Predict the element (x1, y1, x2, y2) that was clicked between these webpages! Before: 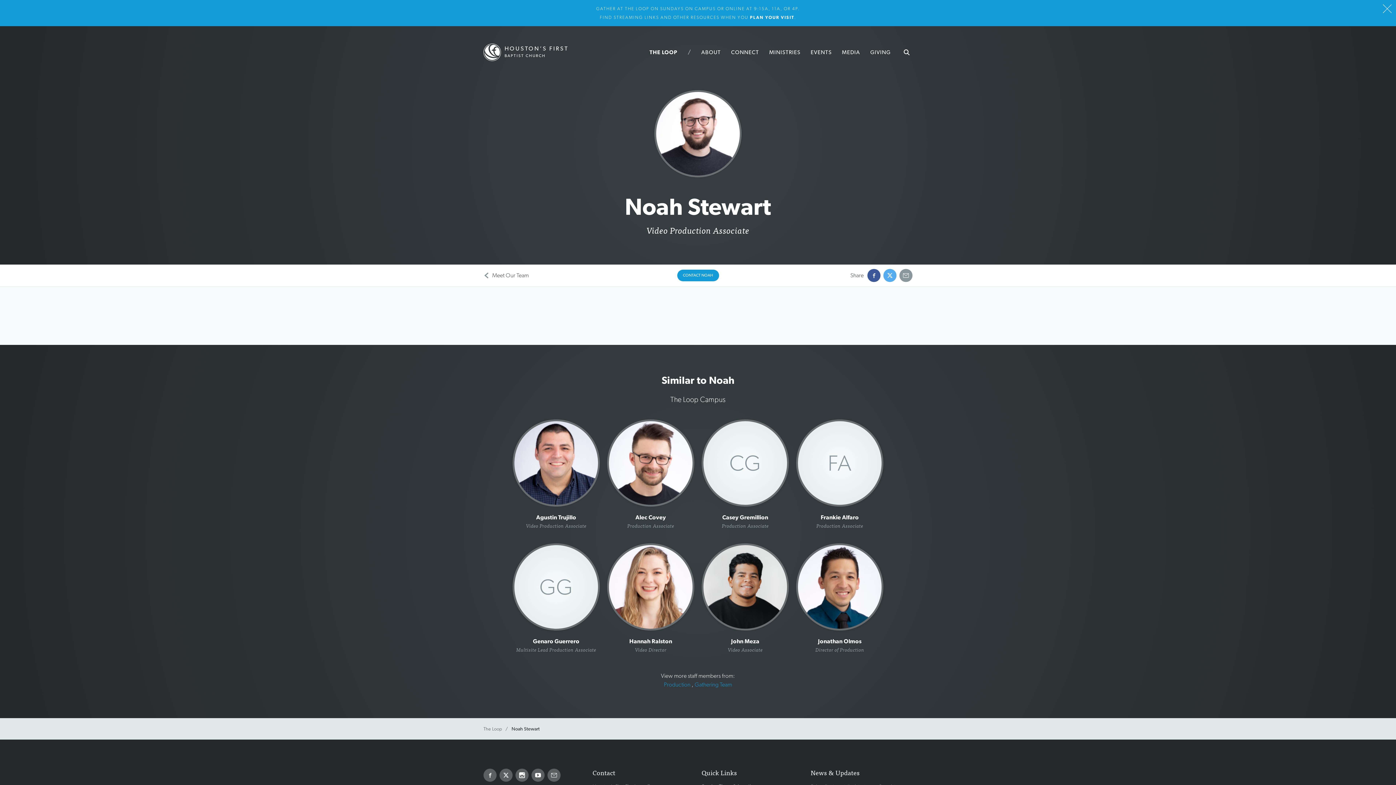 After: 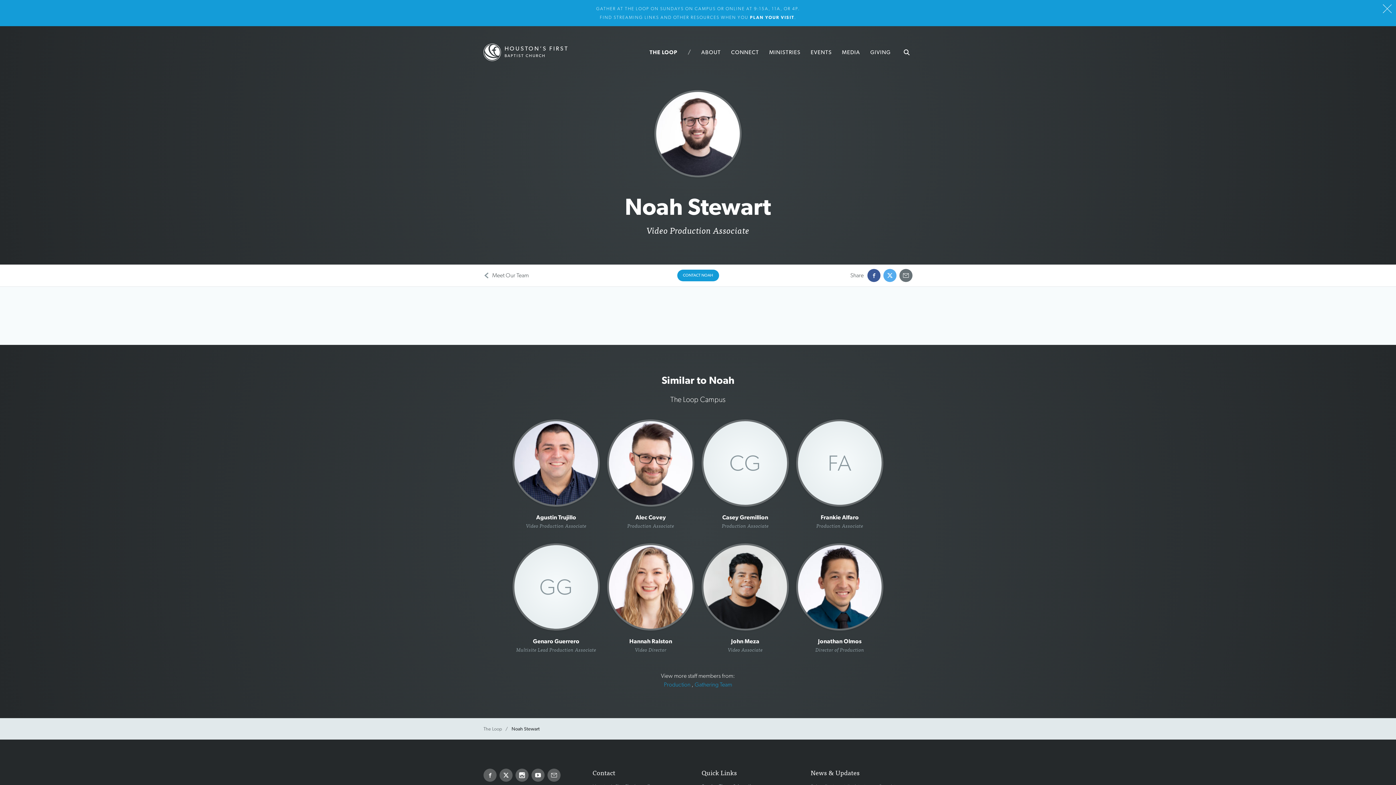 Action: bbox: (899, 269, 912, 282)